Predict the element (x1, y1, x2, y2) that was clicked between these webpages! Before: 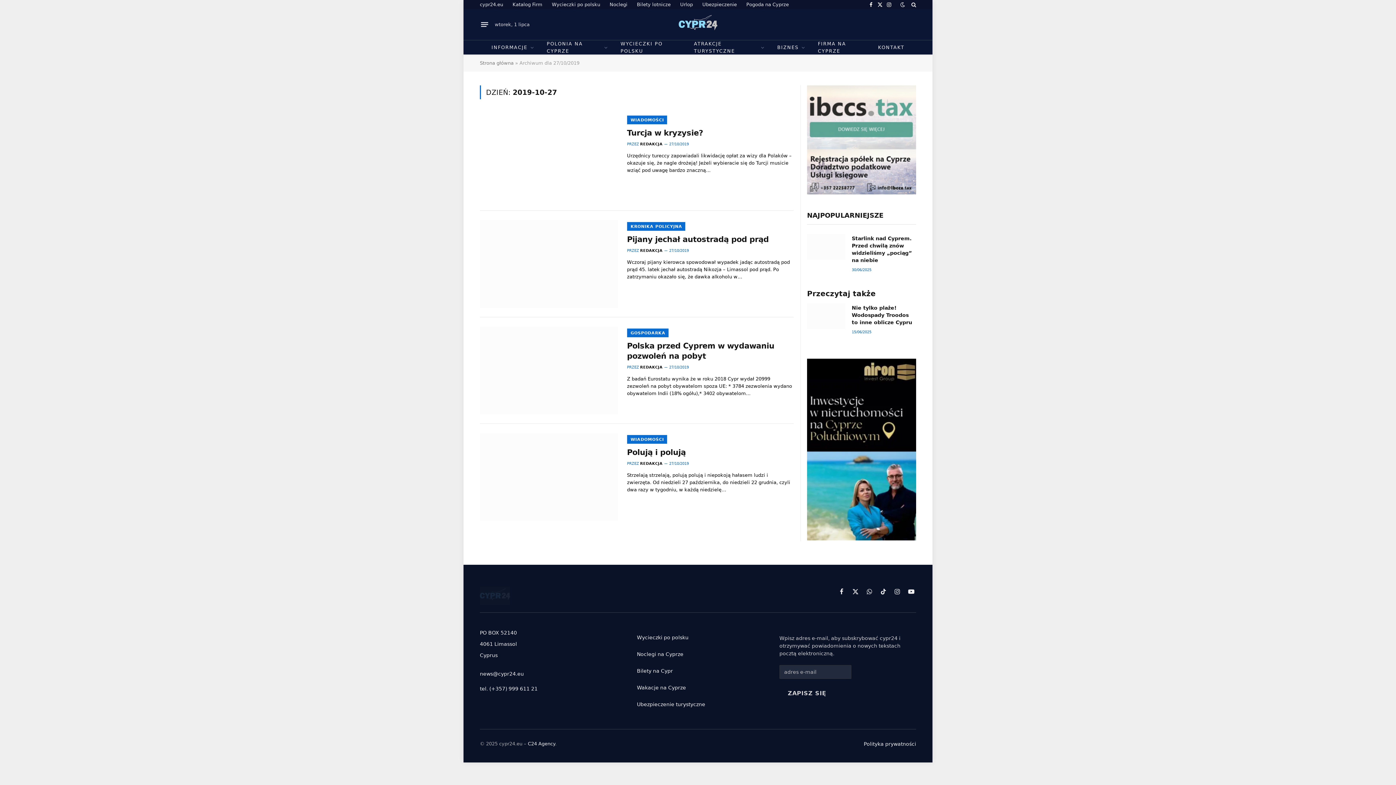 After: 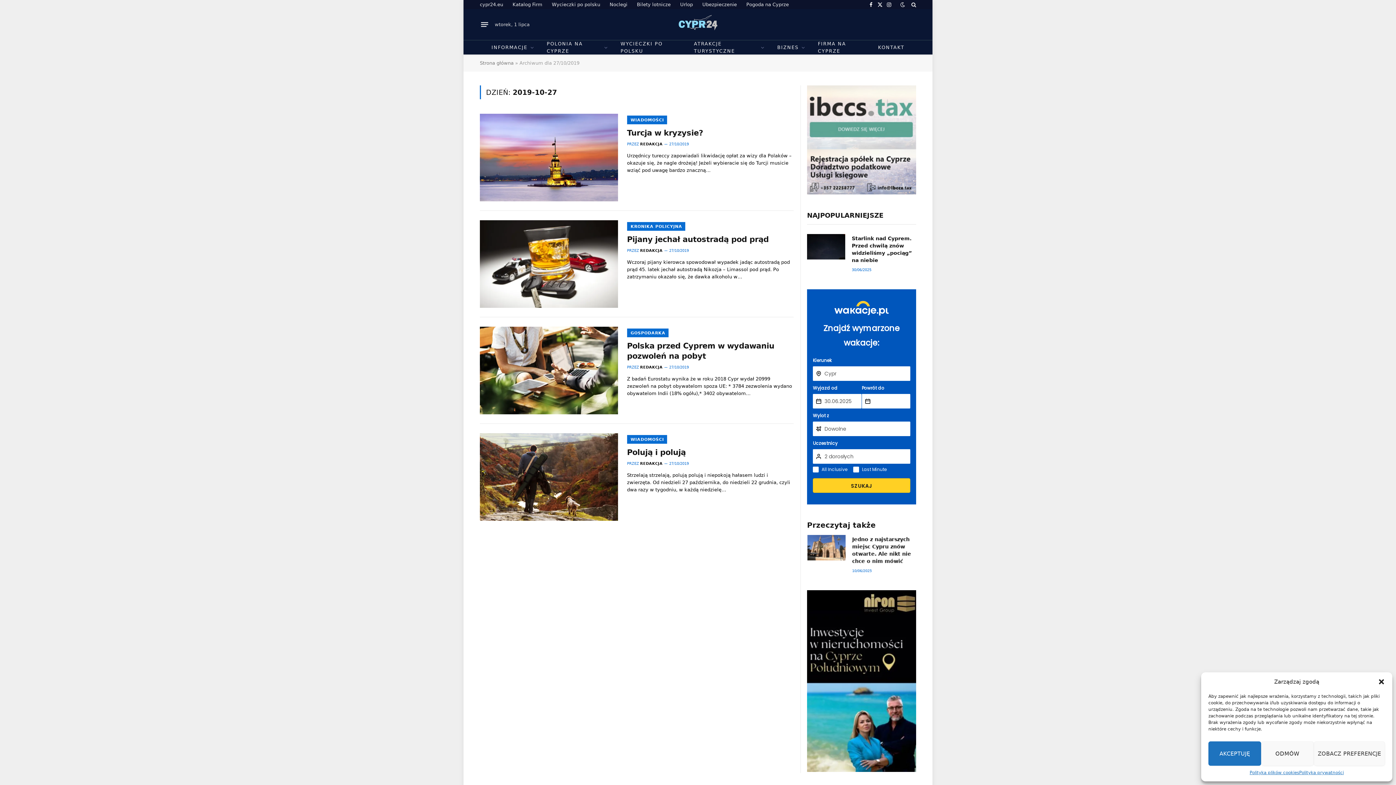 Action: bbox: (480, 630, 517, 636) label: PO BOX 52140